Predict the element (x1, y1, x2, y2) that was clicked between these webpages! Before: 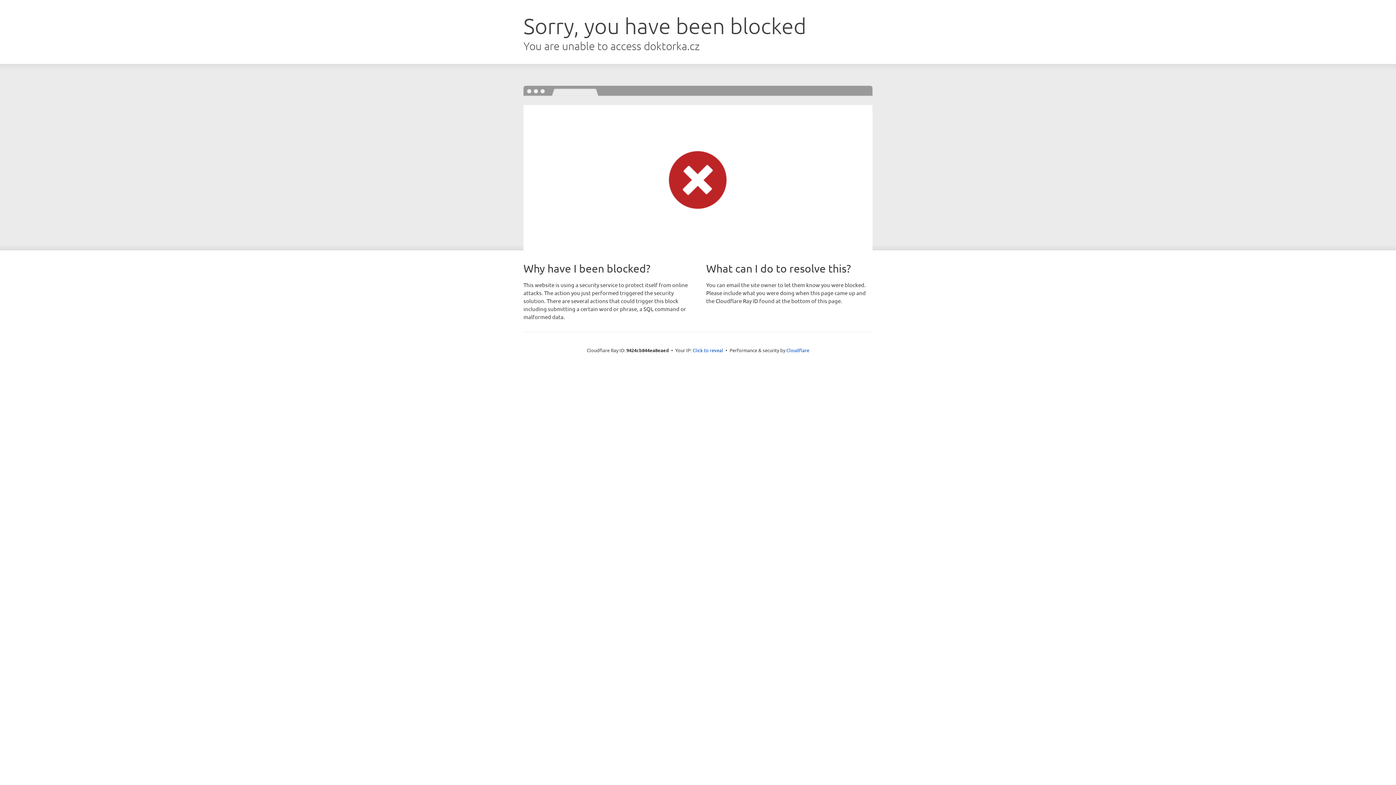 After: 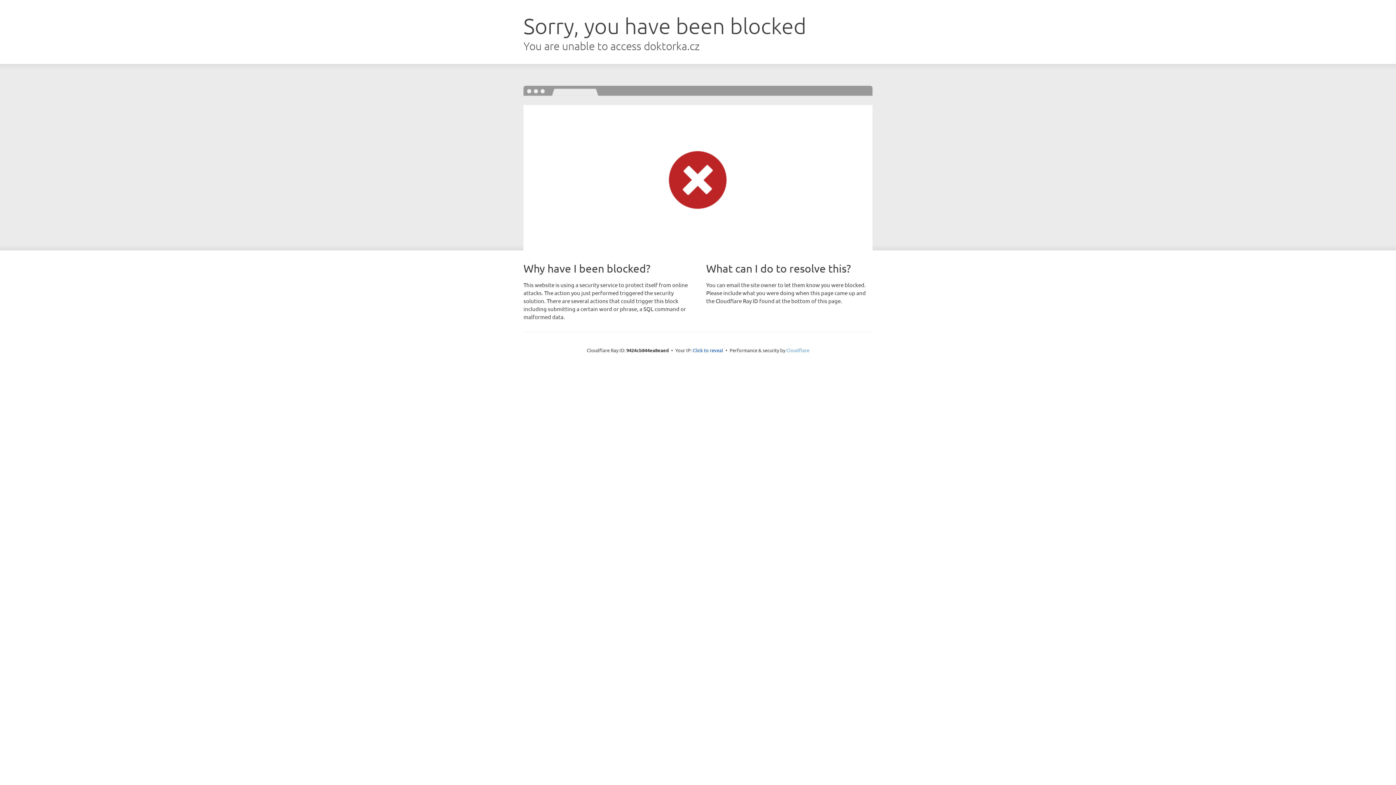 Action: bbox: (786, 347, 809, 353) label: Cloudflare